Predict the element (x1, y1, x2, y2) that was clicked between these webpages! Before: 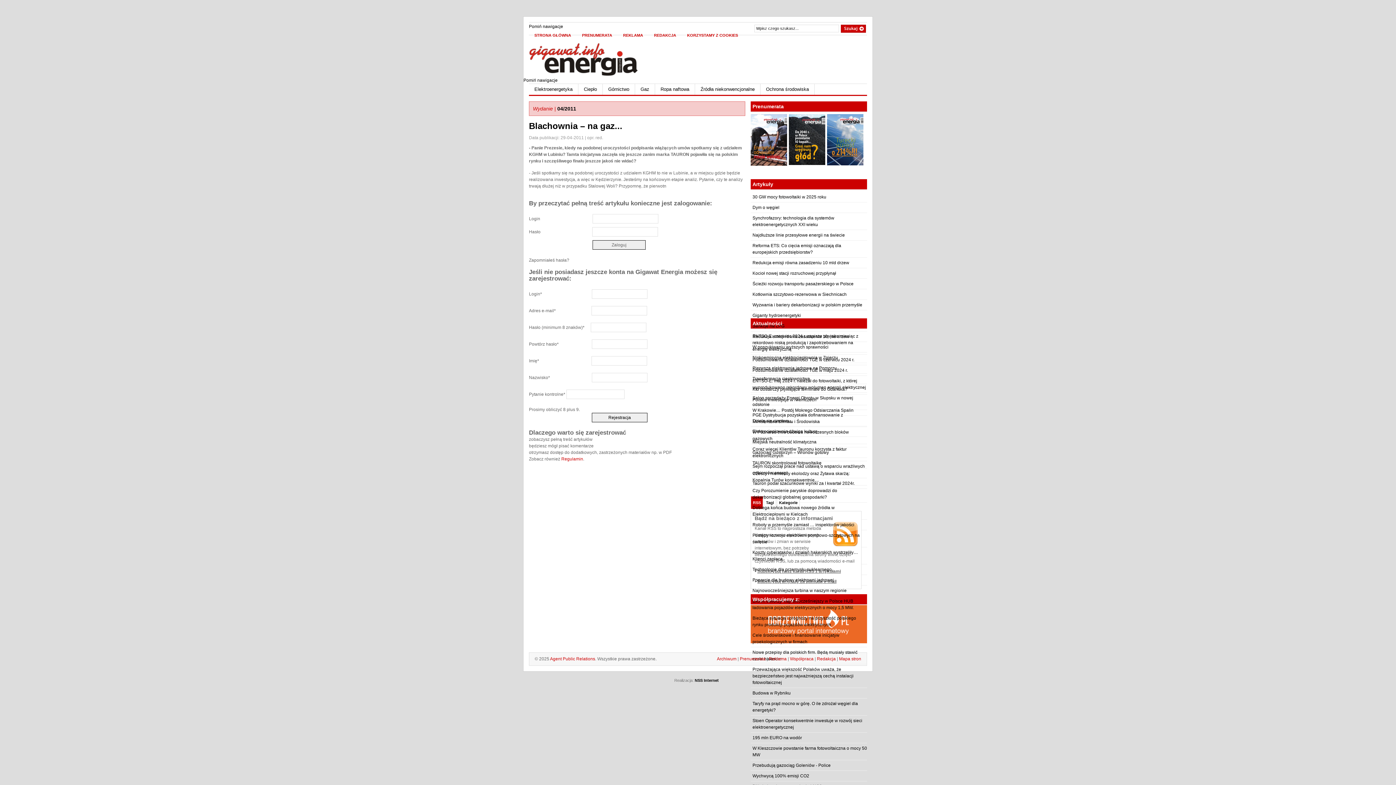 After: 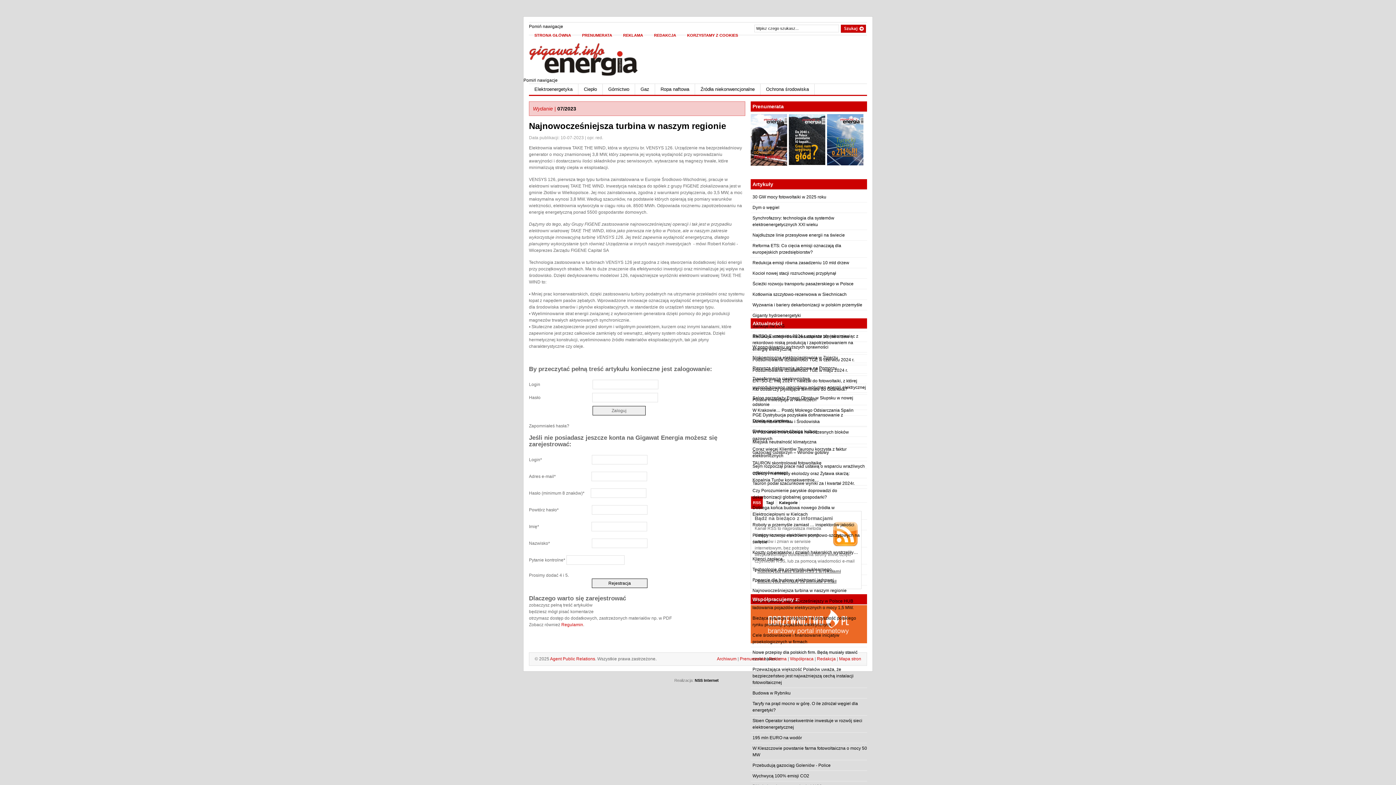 Action: bbox: (752, 588, 846, 593) label: Najnowocześniejsza turbina w naszym regionie